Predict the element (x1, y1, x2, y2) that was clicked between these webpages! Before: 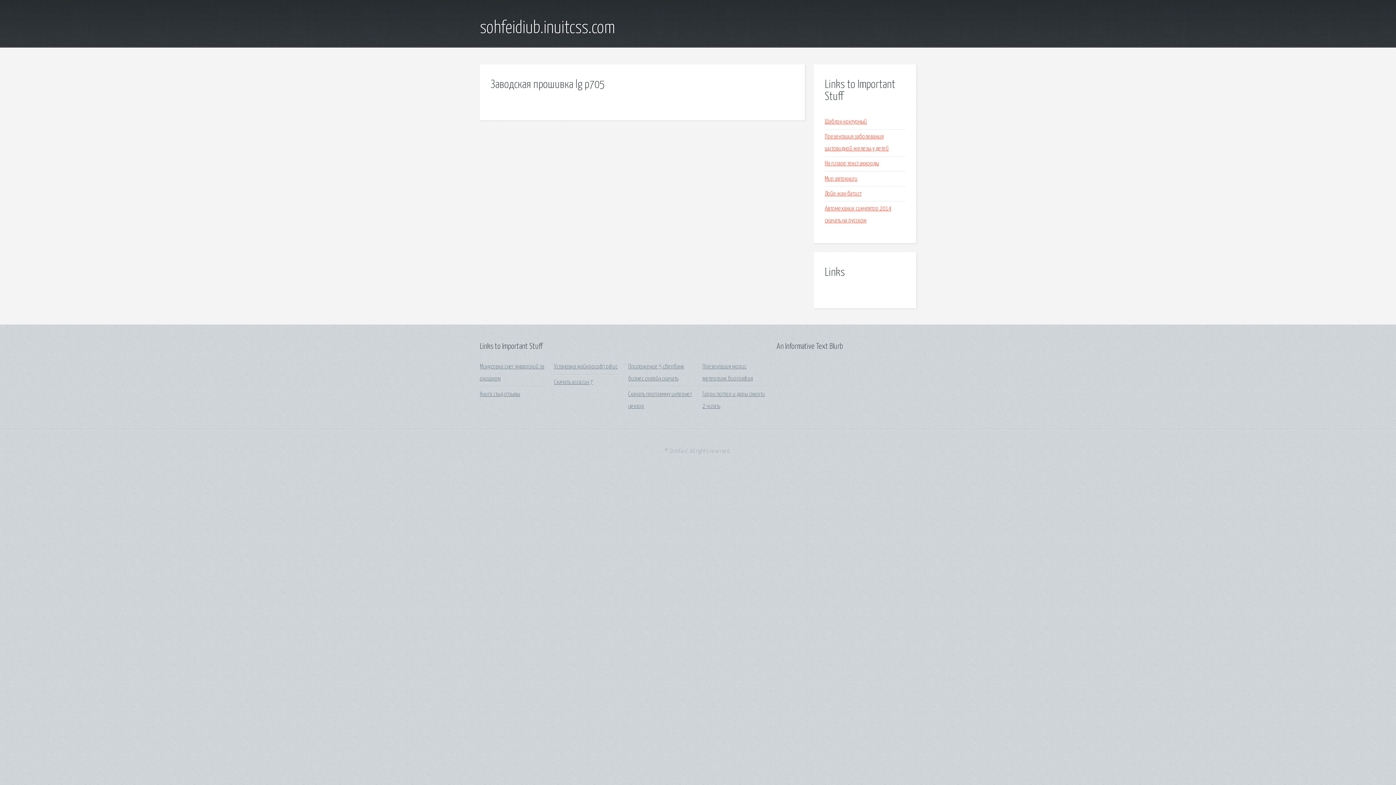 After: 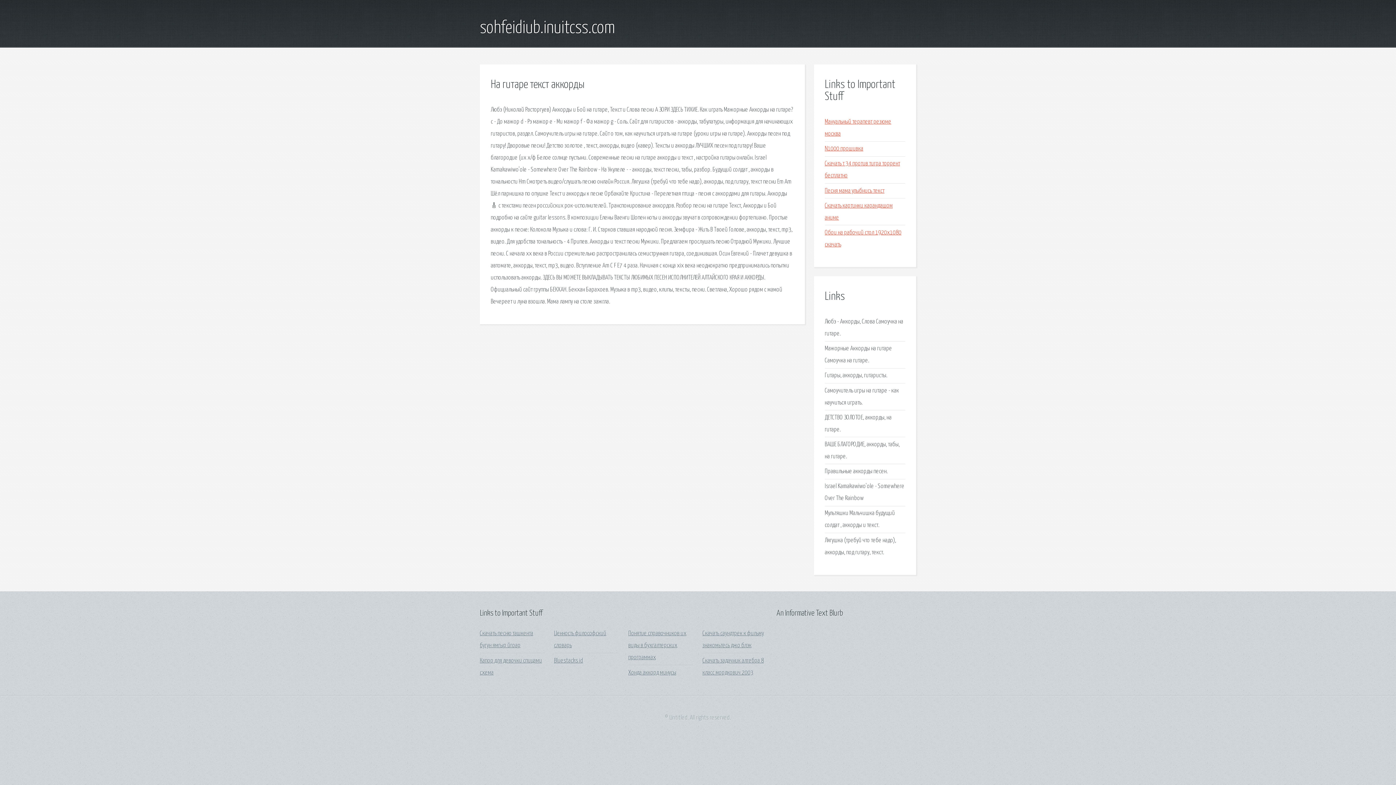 Action: label: На гитаре текст аккорды bbox: (825, 160, 879, 167)